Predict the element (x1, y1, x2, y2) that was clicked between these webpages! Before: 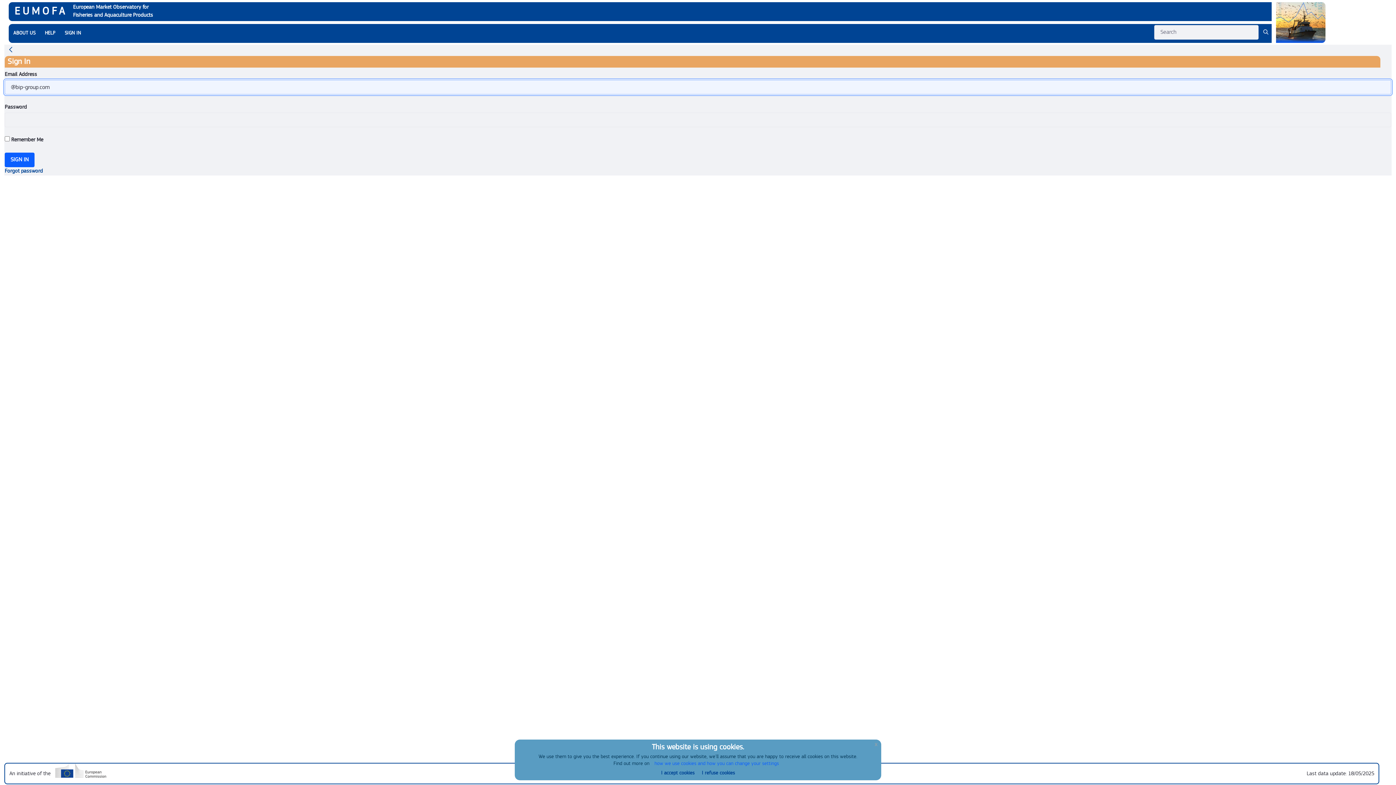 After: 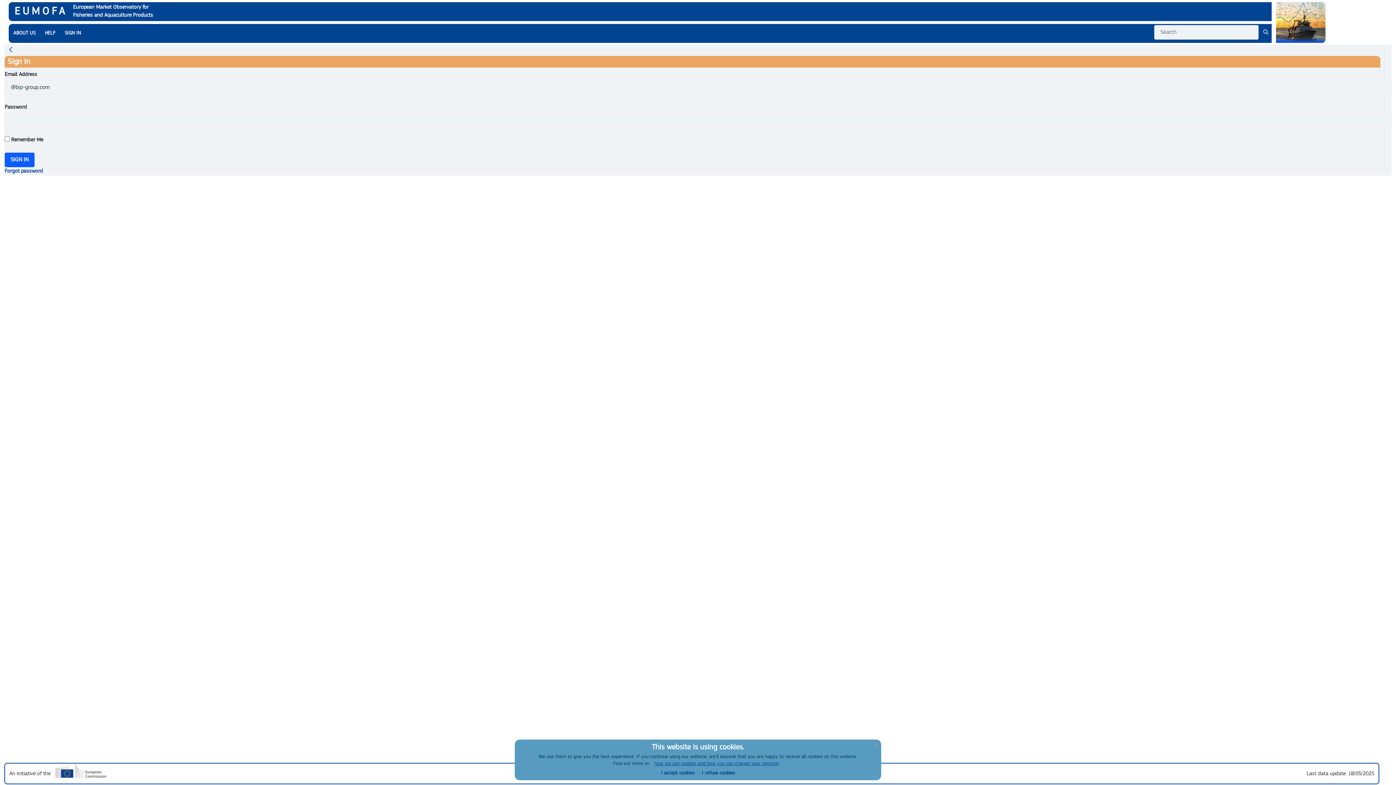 Action: label: how we use cookies and how you can change your settings bbox: (654, 761, 779, 766)